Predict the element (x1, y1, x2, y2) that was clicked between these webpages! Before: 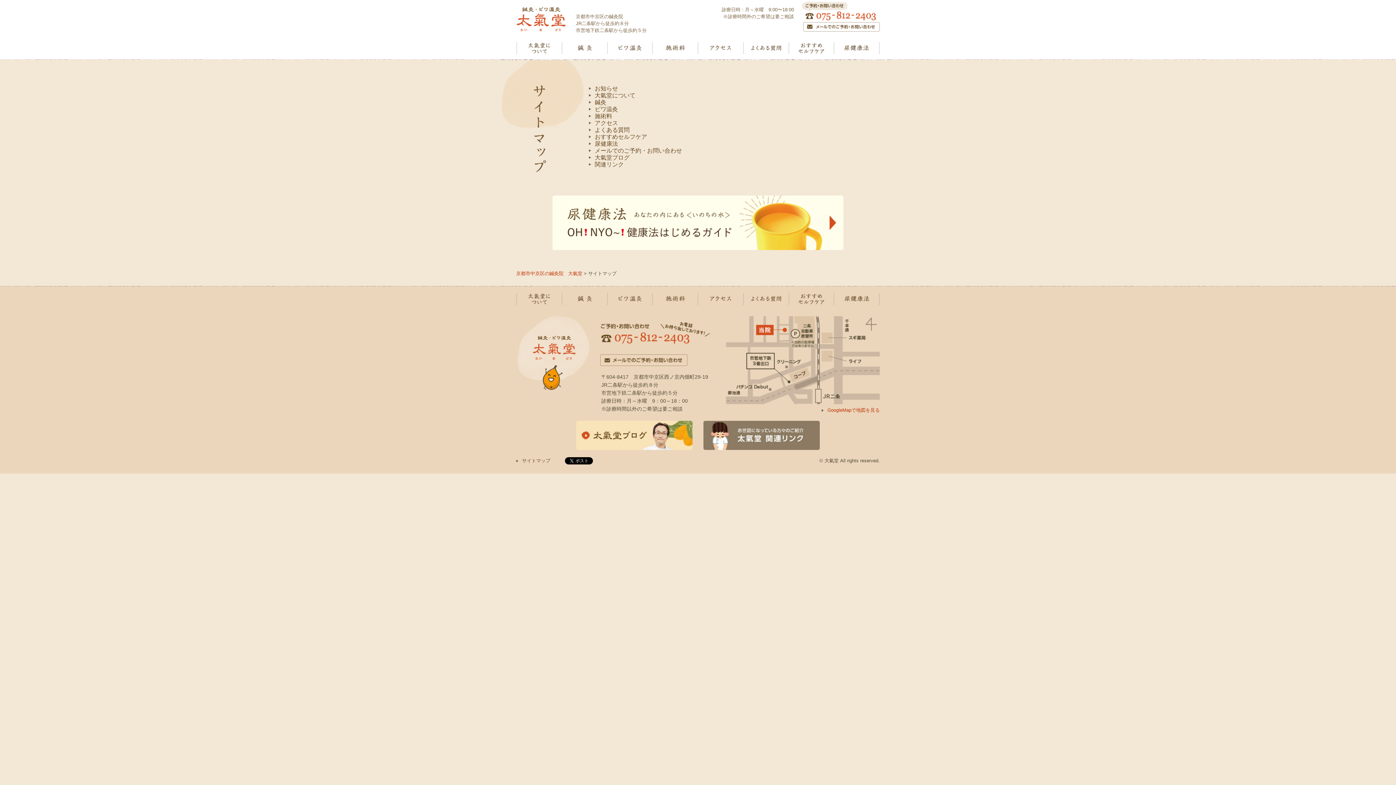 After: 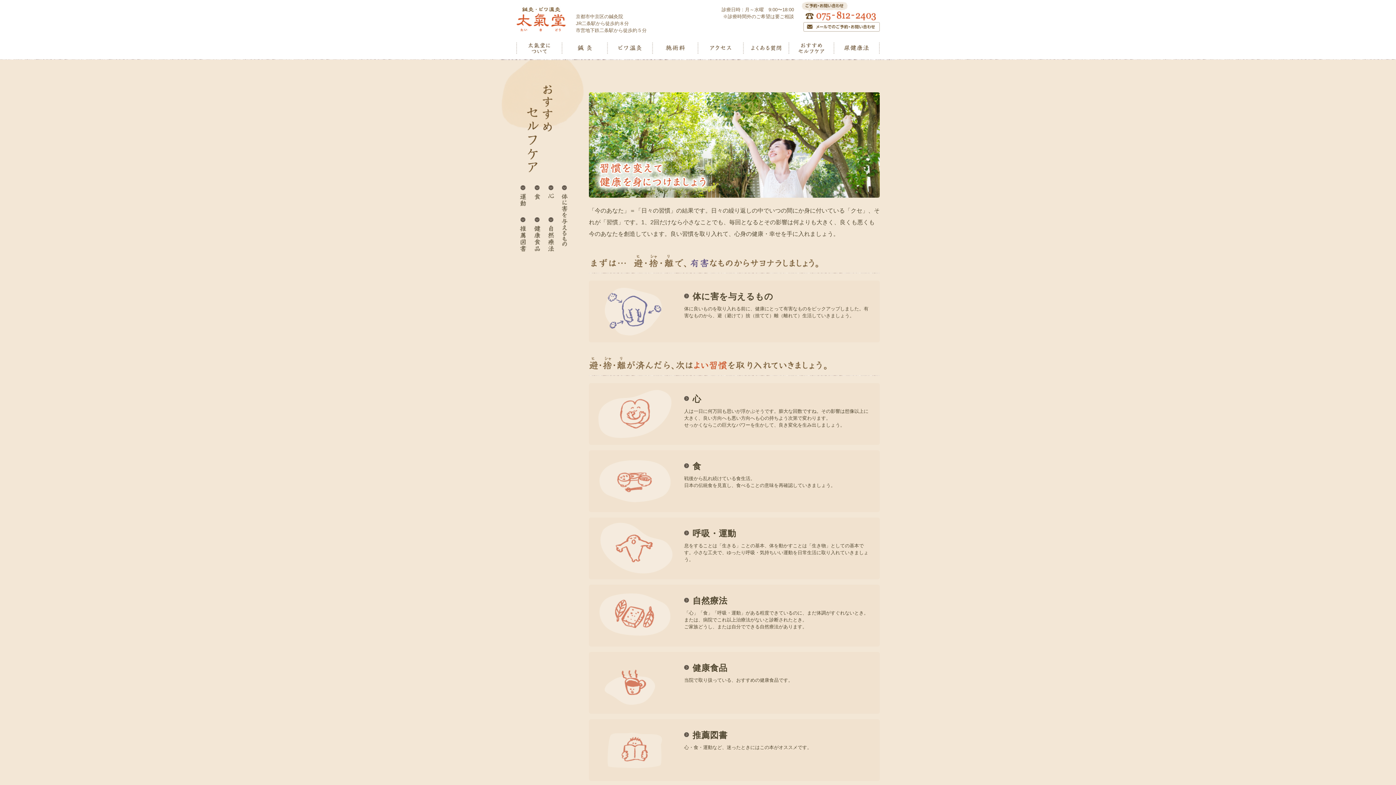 Action: label: おすすめセルフケア bbox: (788, 293, 833, 304)